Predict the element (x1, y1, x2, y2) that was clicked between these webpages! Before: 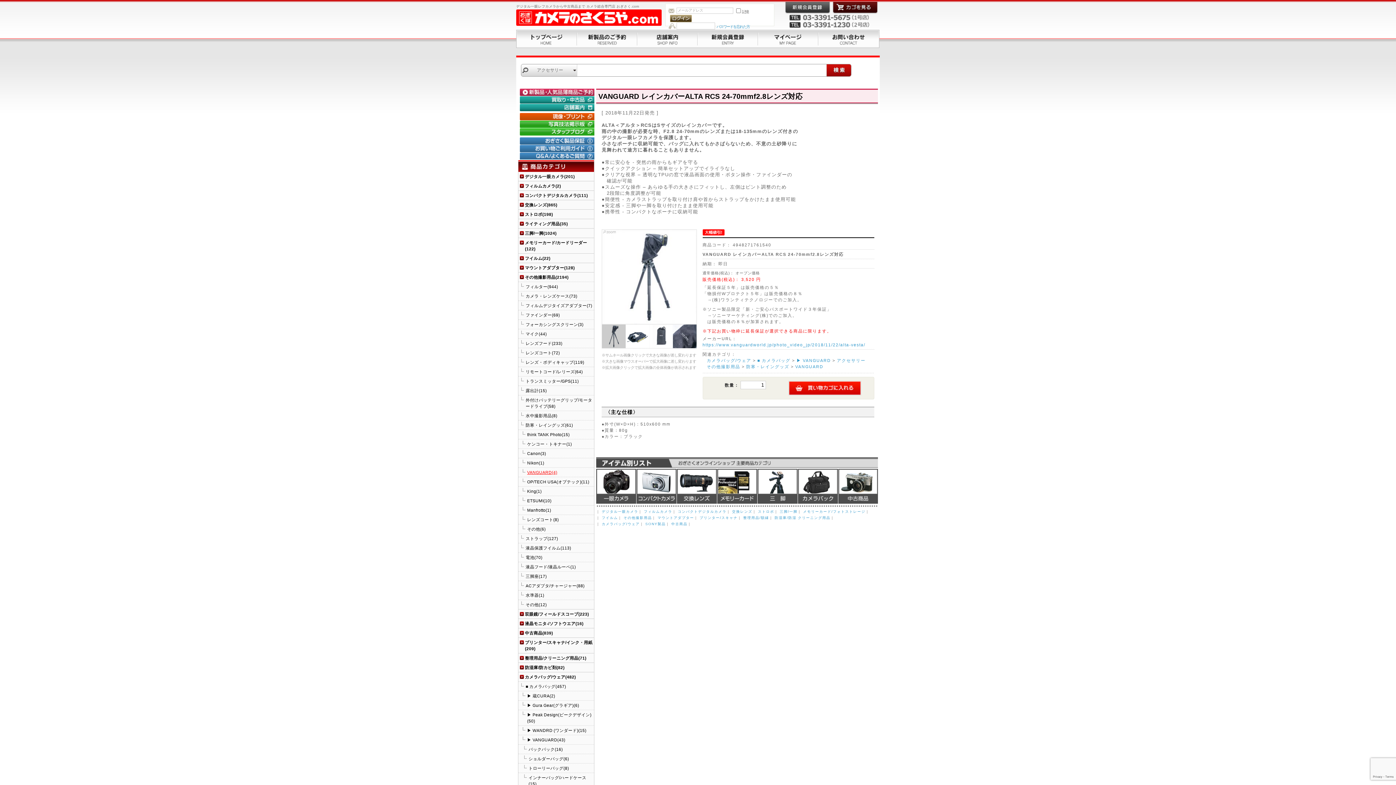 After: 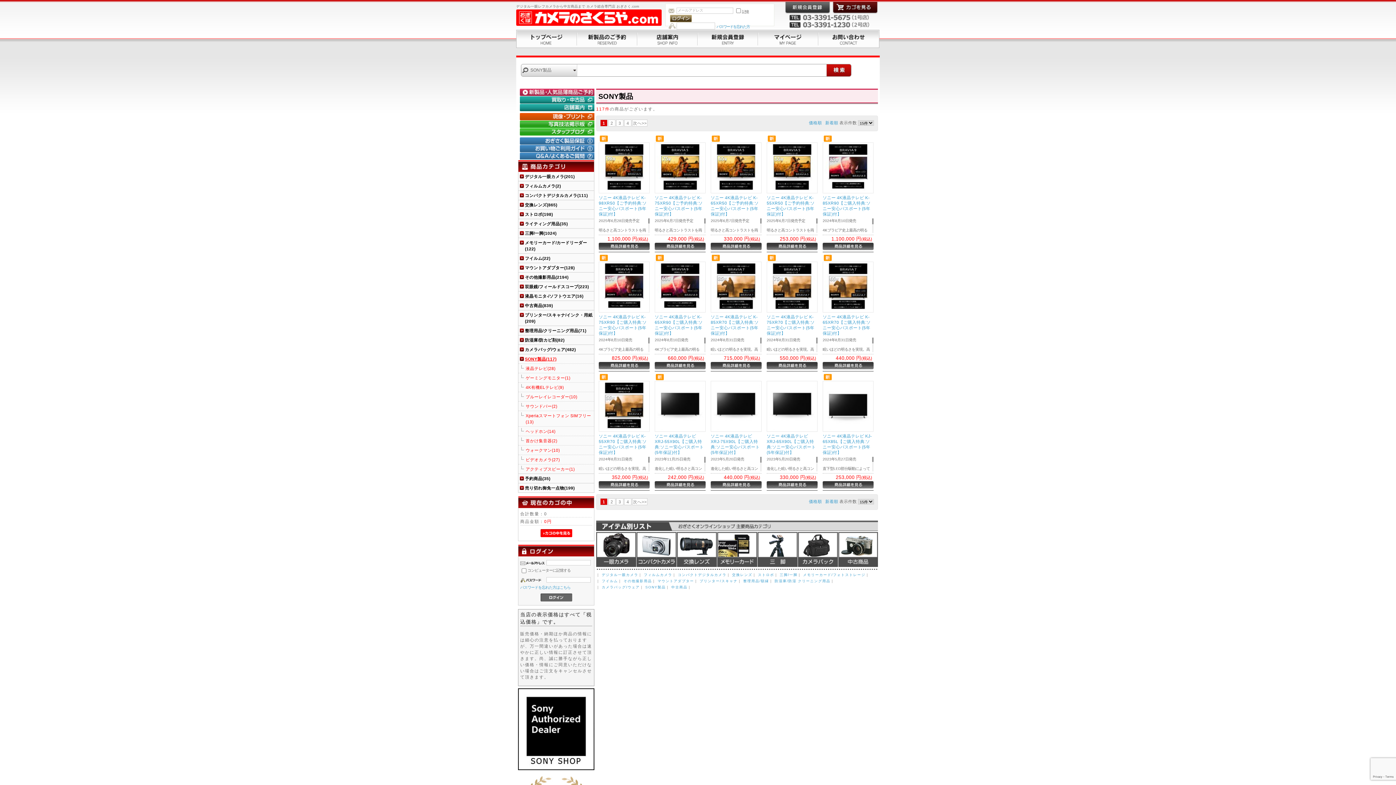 Action: bbox: (645, 522, 665, 526) label: SONY製品